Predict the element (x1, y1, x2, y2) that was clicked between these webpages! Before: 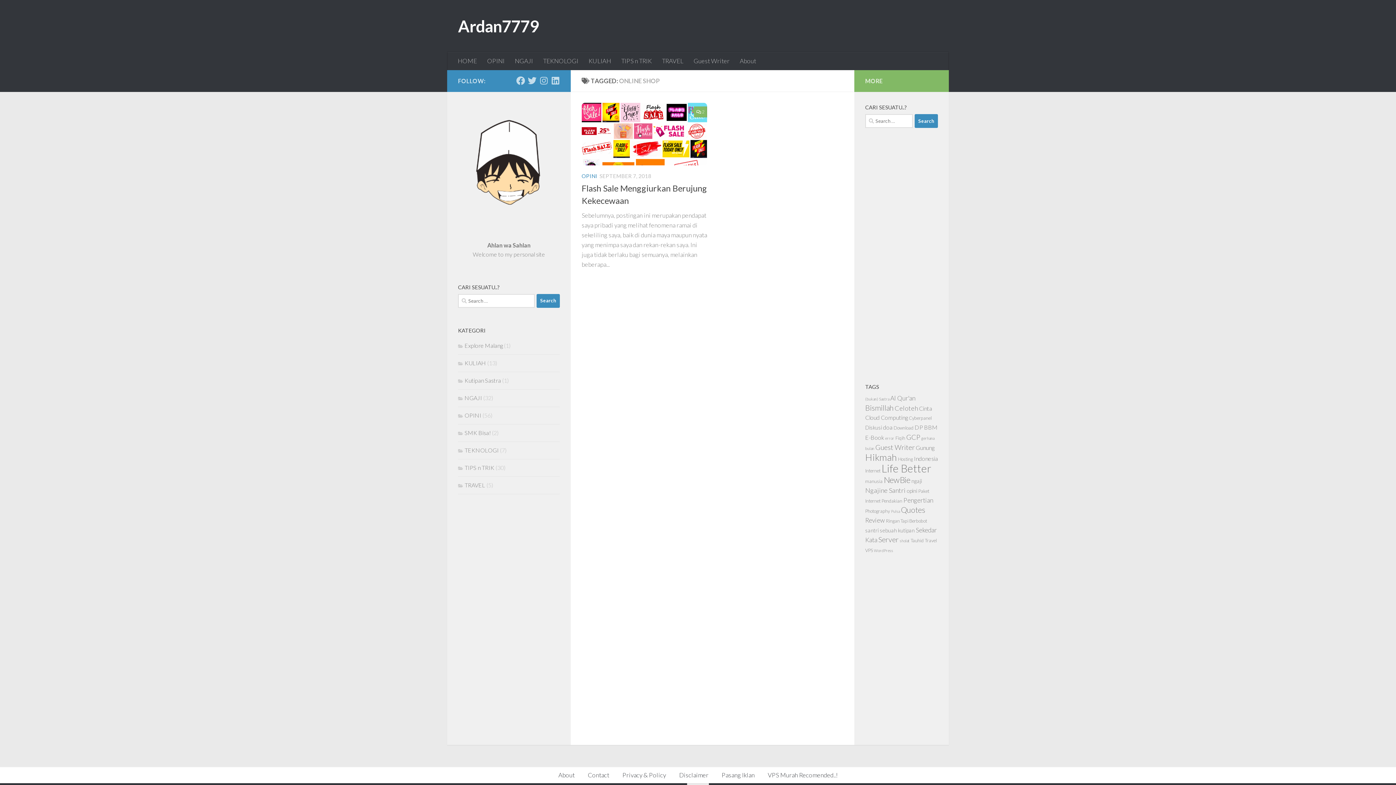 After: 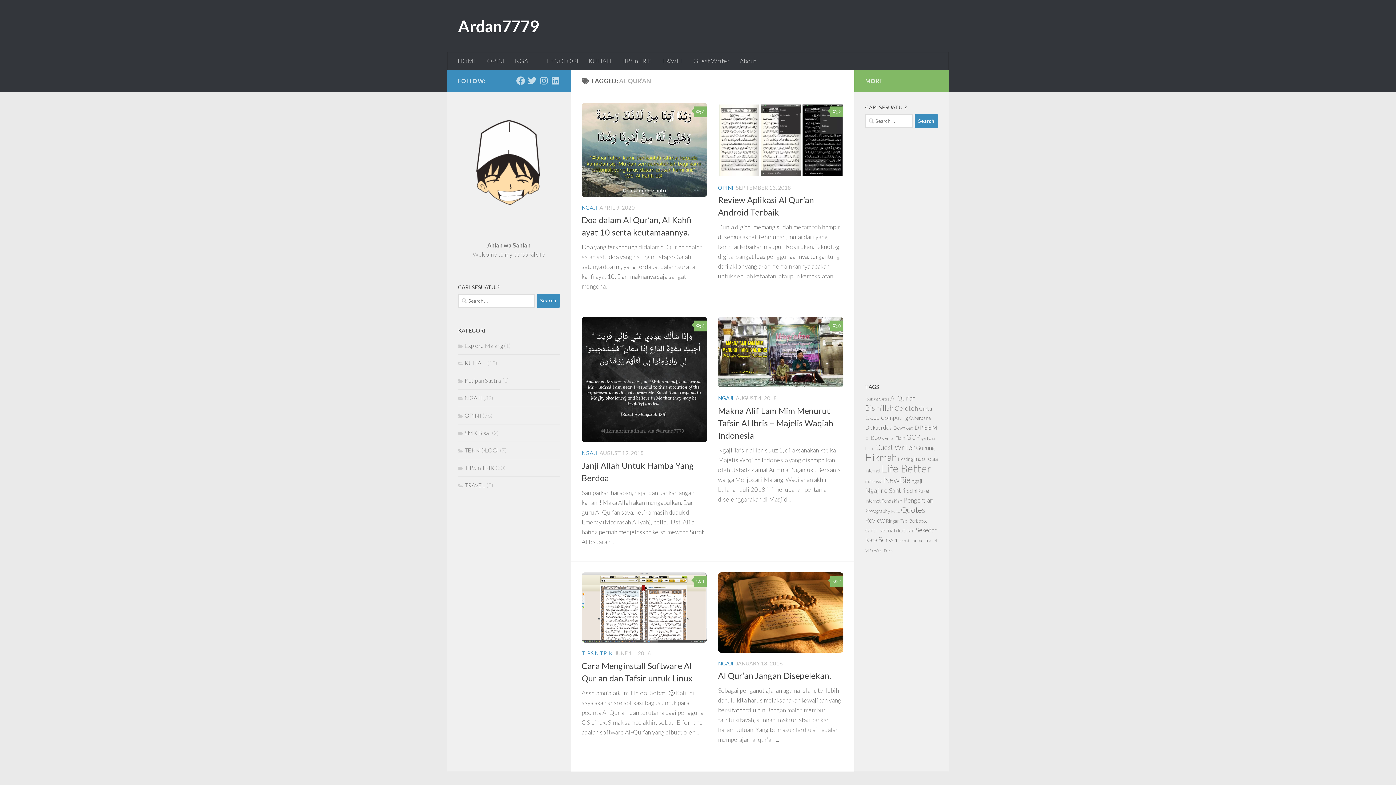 Action: bbox: (890, 394, 915, 402) label: Al Qur'an (6 items)